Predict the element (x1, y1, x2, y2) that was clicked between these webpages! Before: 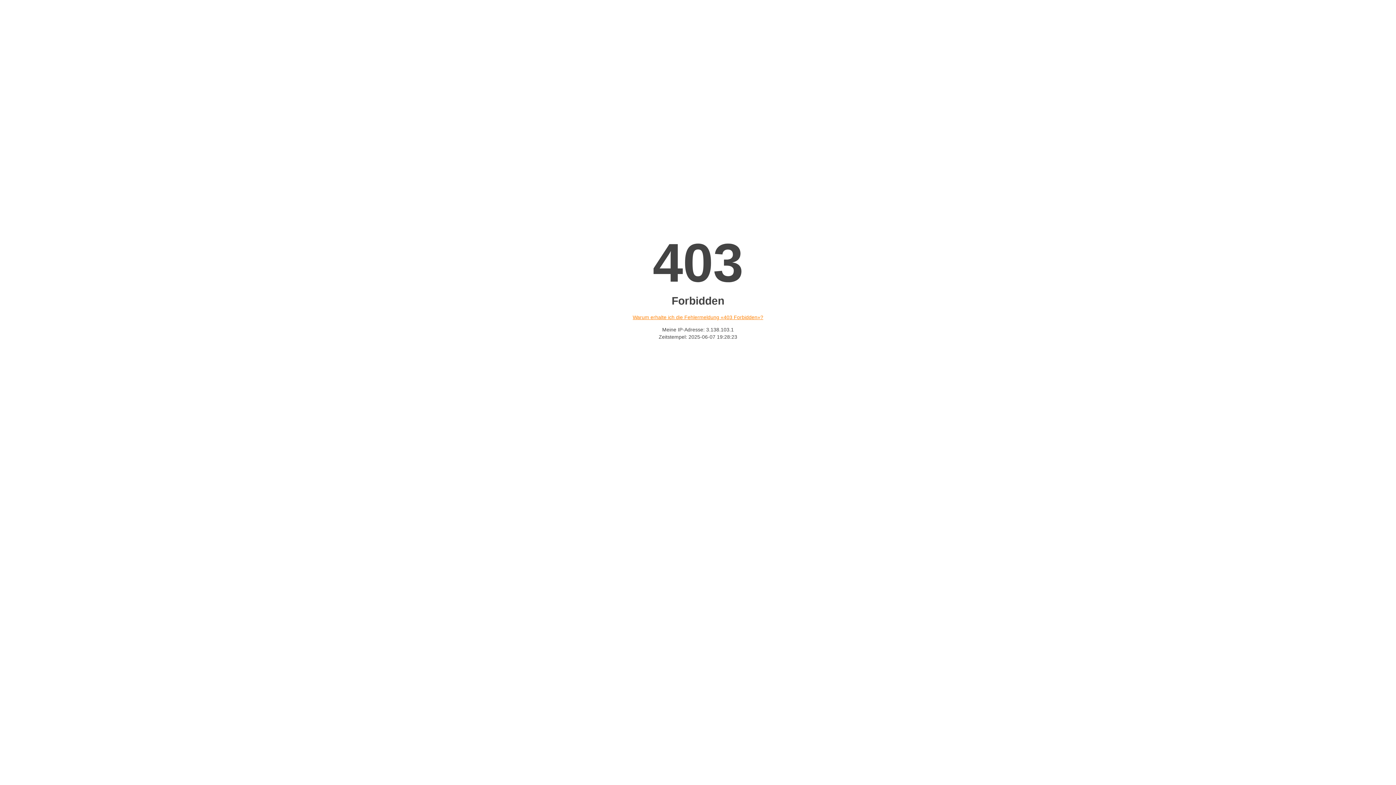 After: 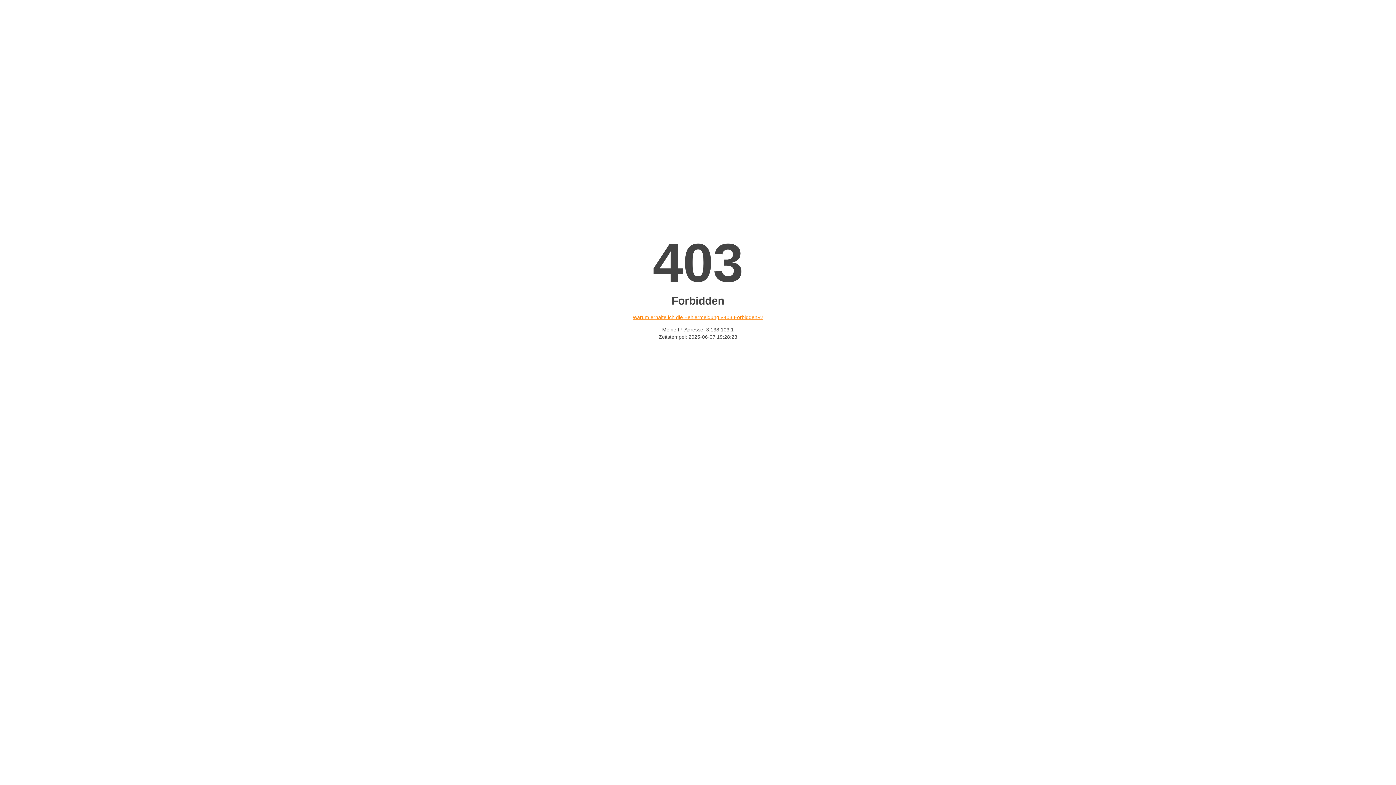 Action: bbox: (632, 314, 763, 320) label: Warum erhalte ich die Fehlermeldung «403 Forbidden»?